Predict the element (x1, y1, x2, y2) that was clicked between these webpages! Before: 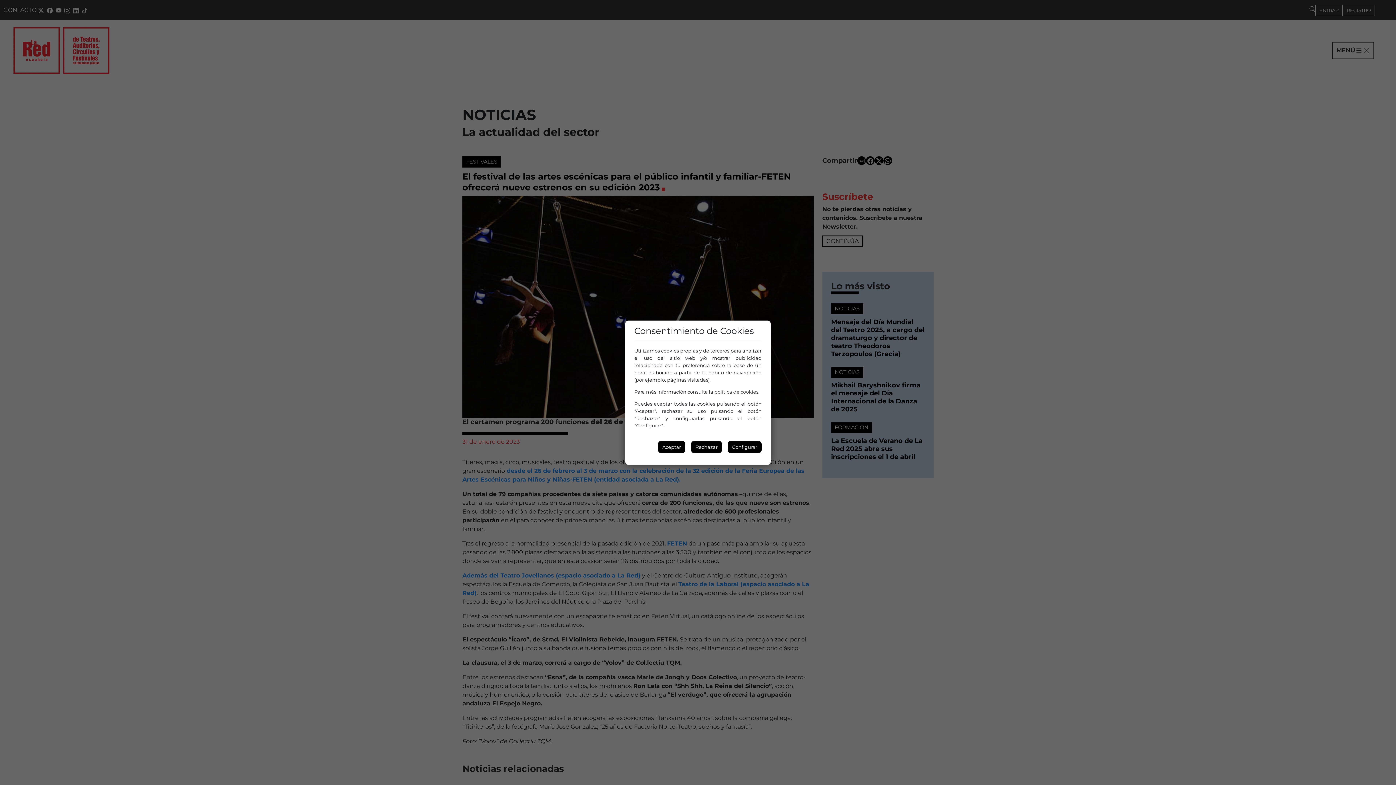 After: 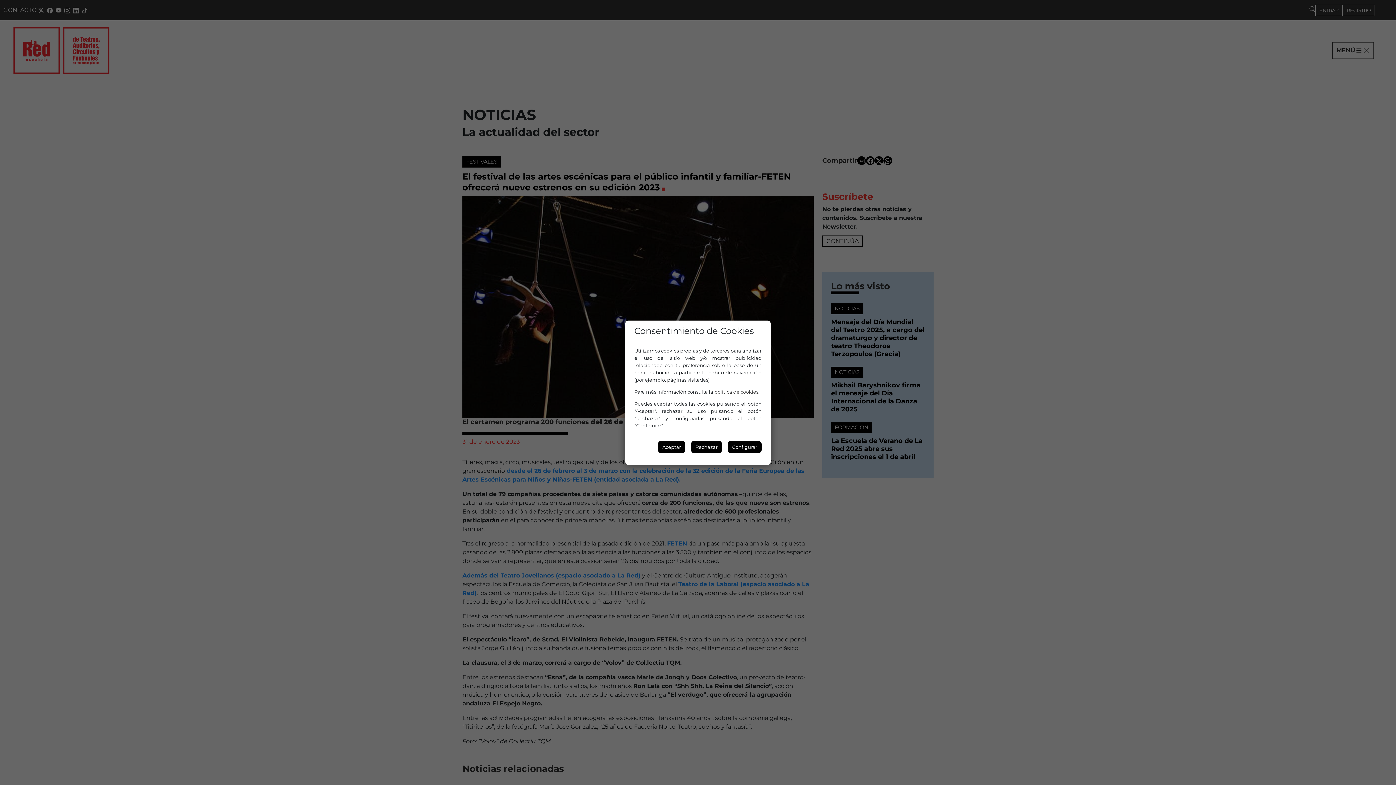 Action: bbox: (714, 388, 758, 394) label: política de cookies